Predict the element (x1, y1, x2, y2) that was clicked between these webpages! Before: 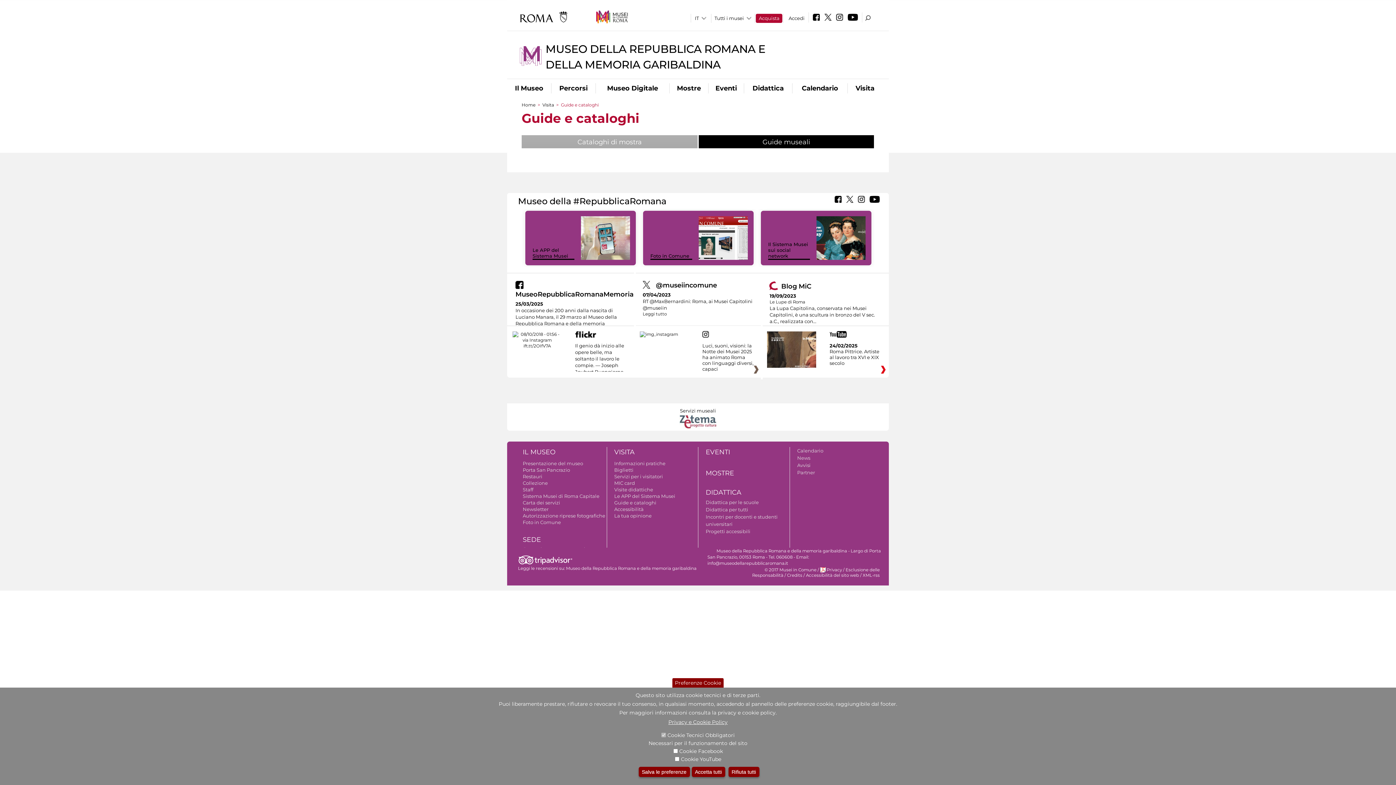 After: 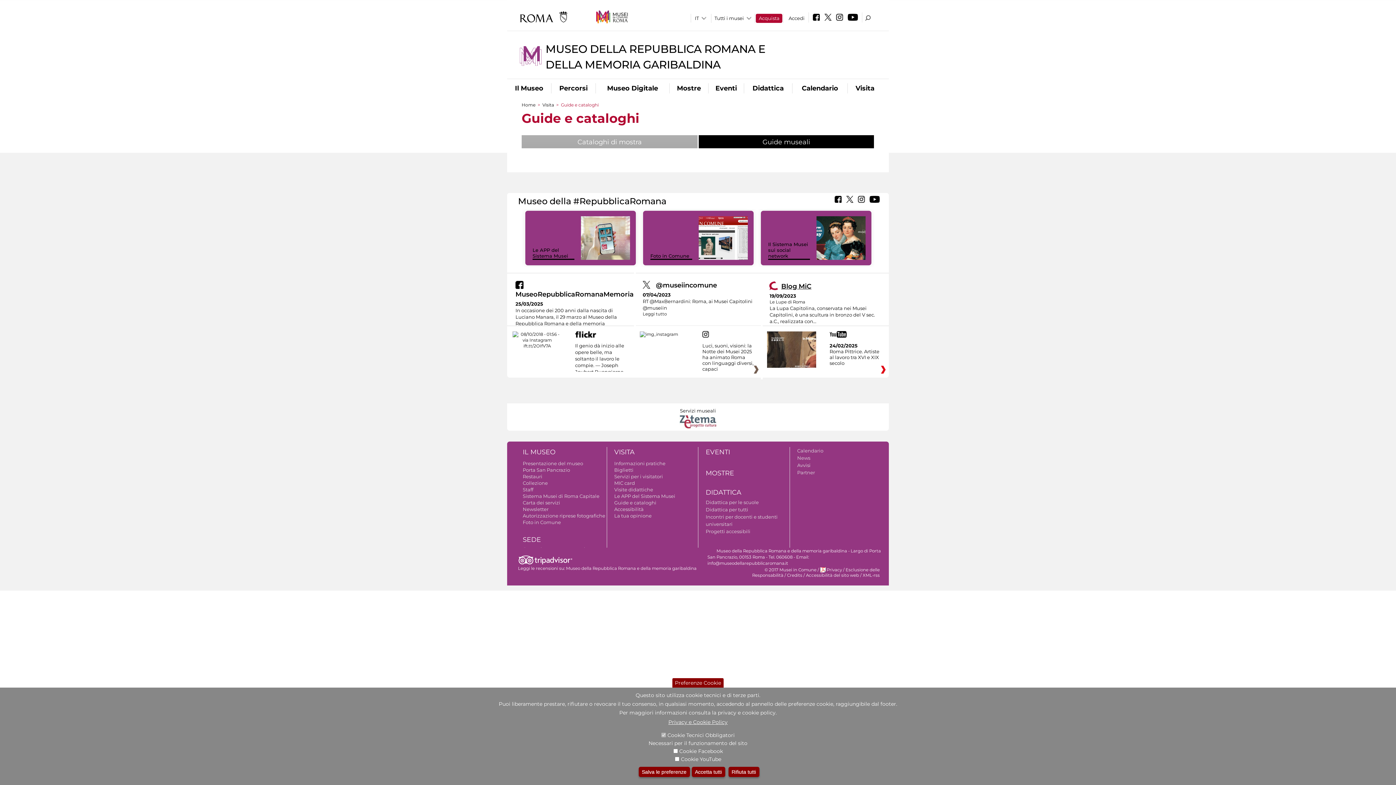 Action: label: Blog MiC bbox: (761, 273, 889, 292)